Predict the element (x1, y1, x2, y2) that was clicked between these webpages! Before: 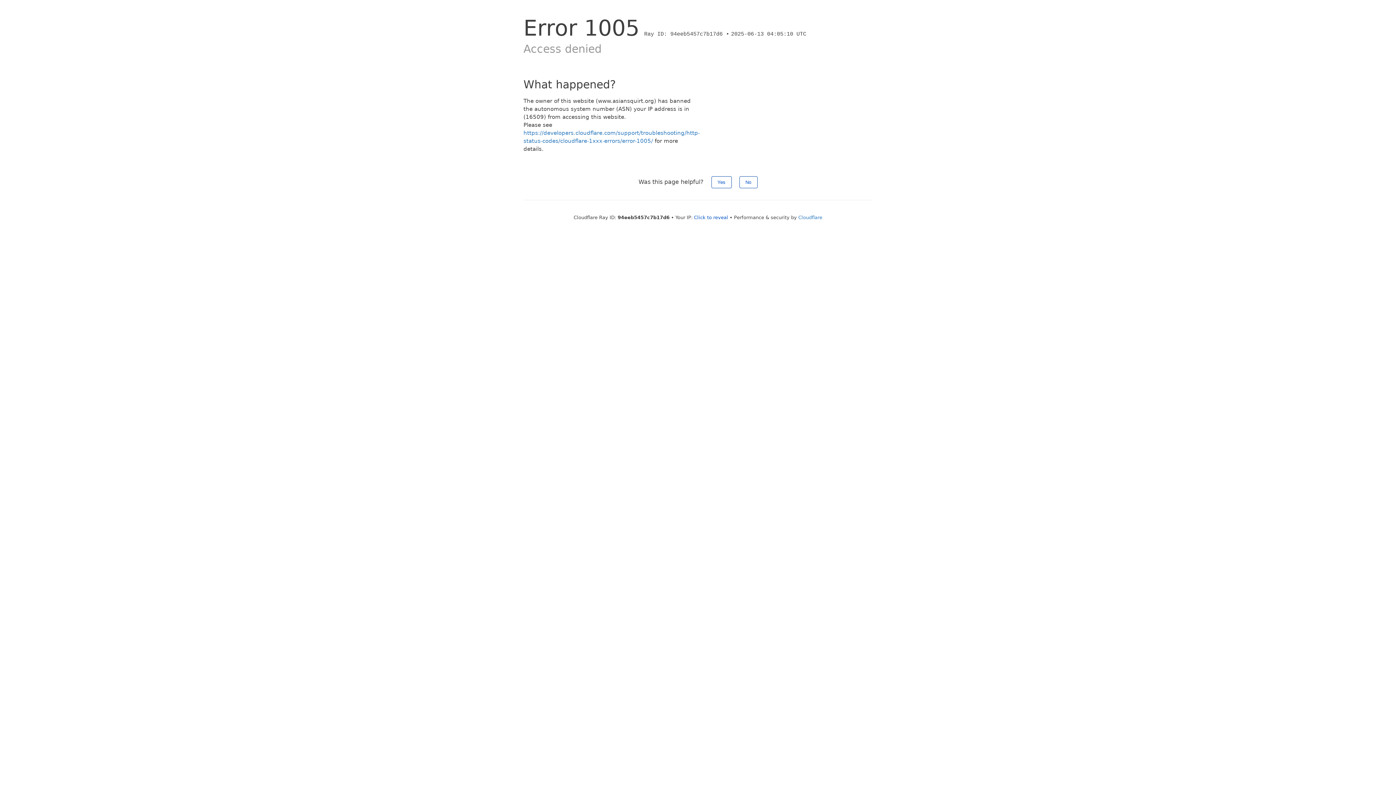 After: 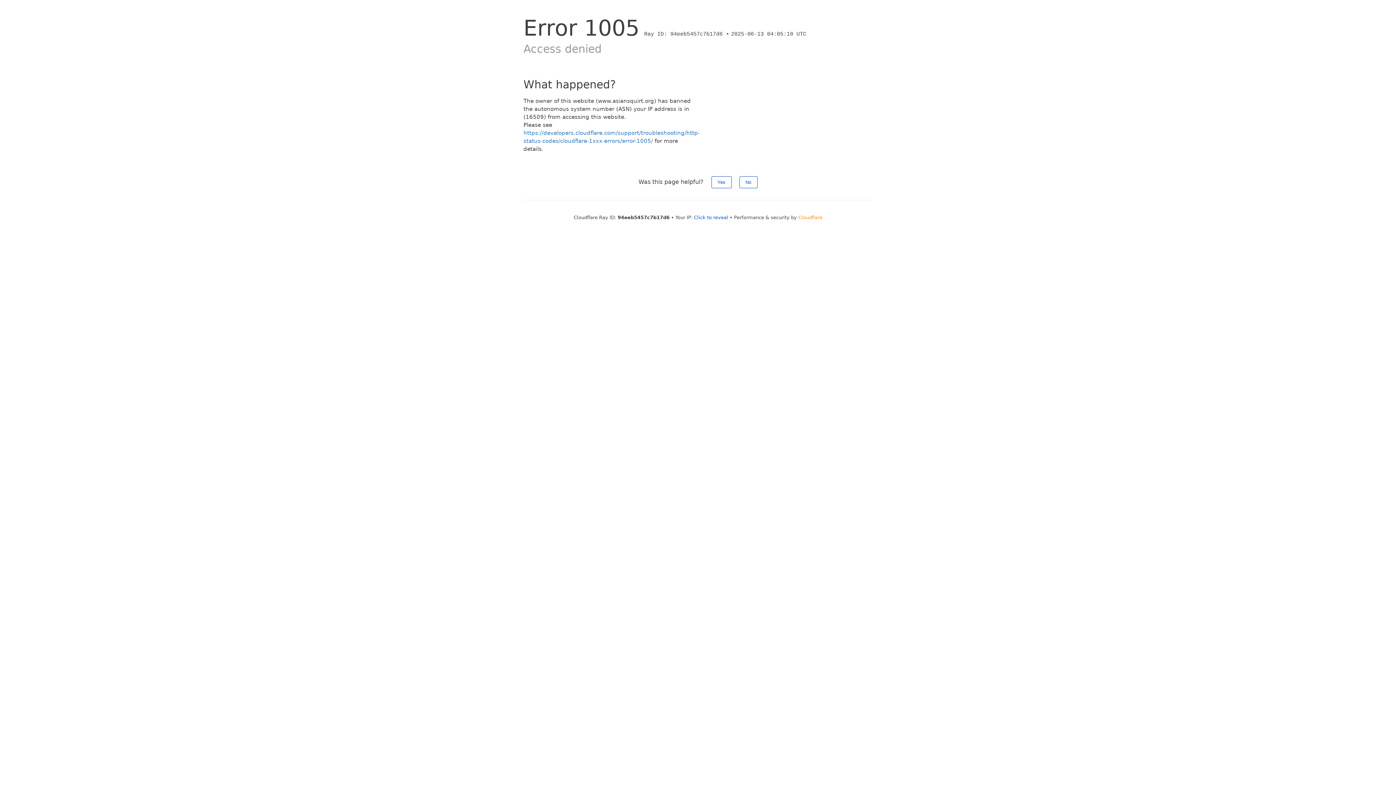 Action: bbox: (798, 214, 822, 220) label: Cloudflare